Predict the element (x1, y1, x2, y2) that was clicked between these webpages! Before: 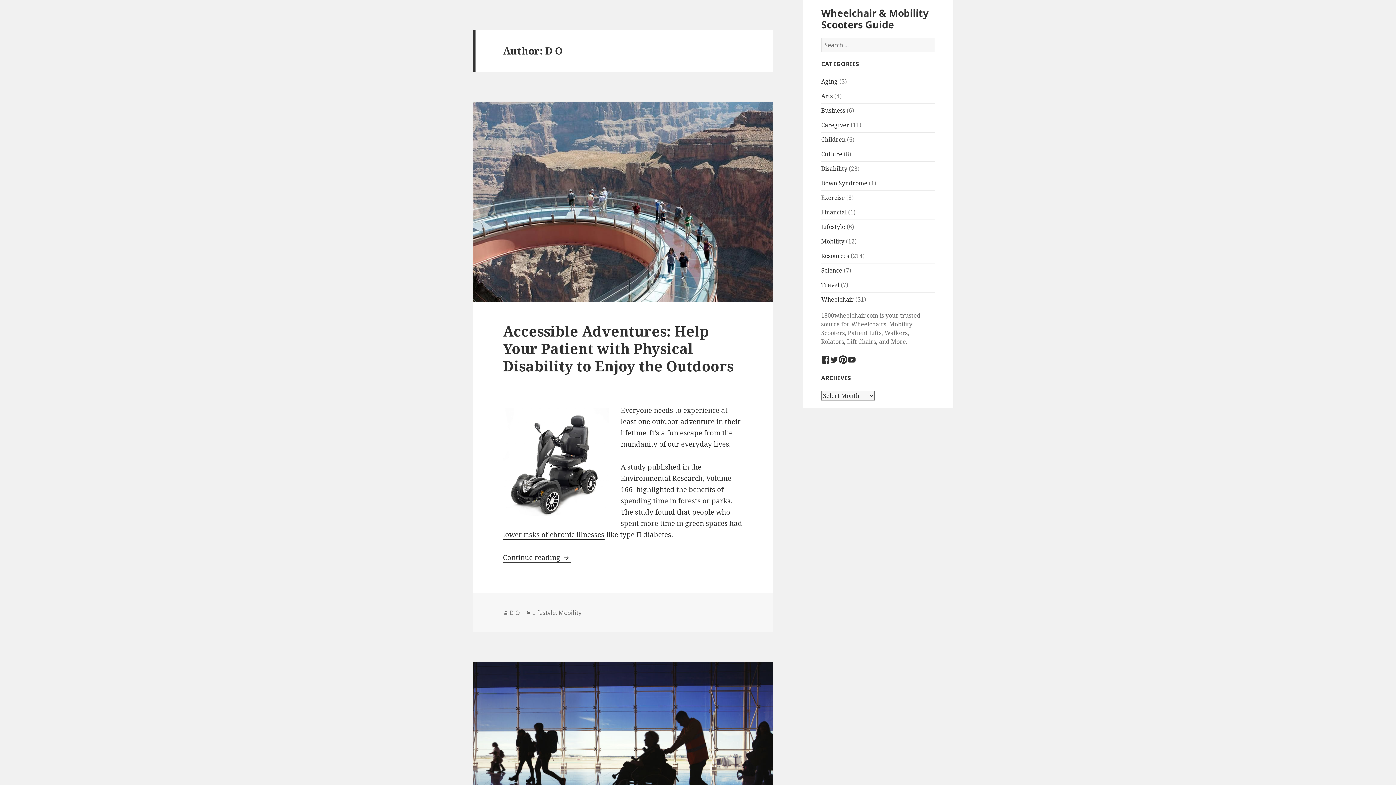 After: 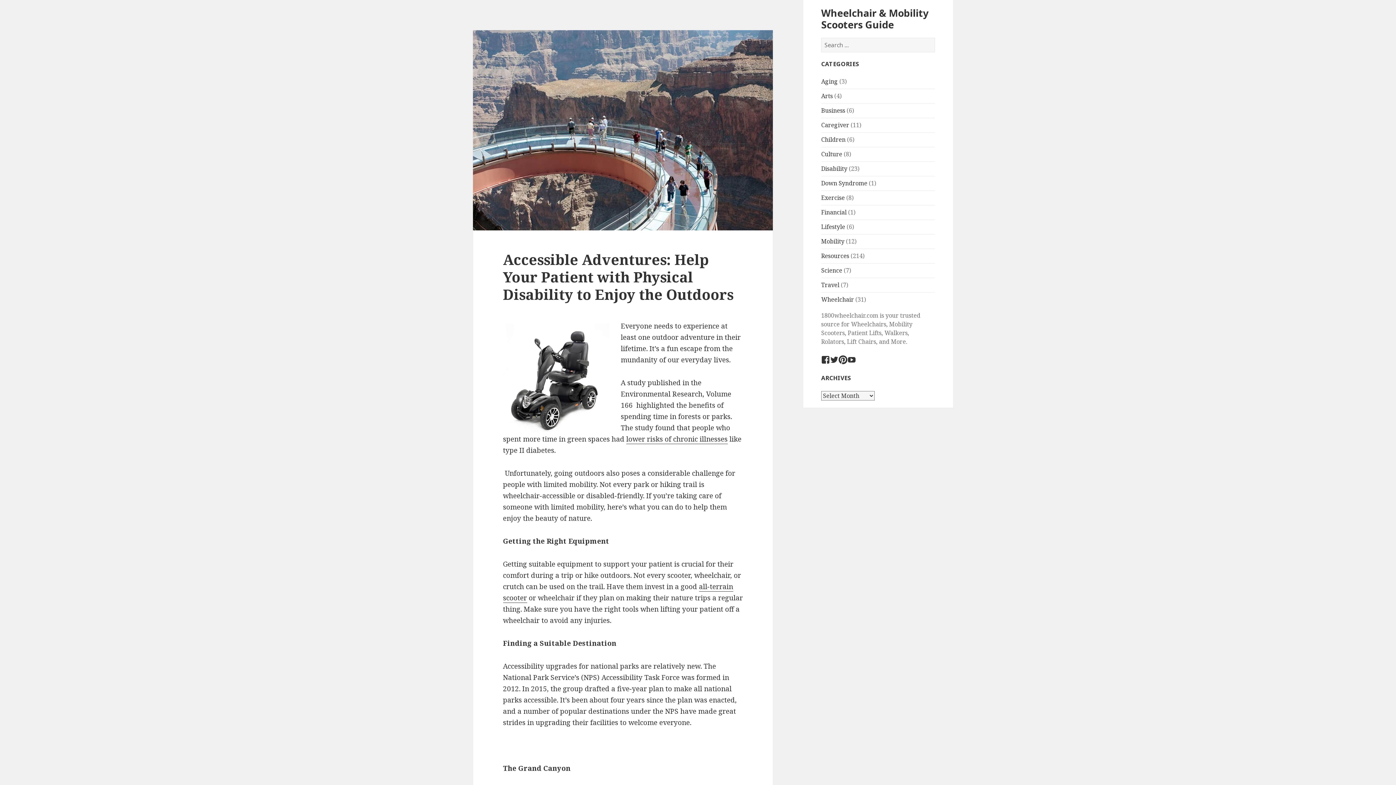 Action: bbox: (473, 101, 773, 302)